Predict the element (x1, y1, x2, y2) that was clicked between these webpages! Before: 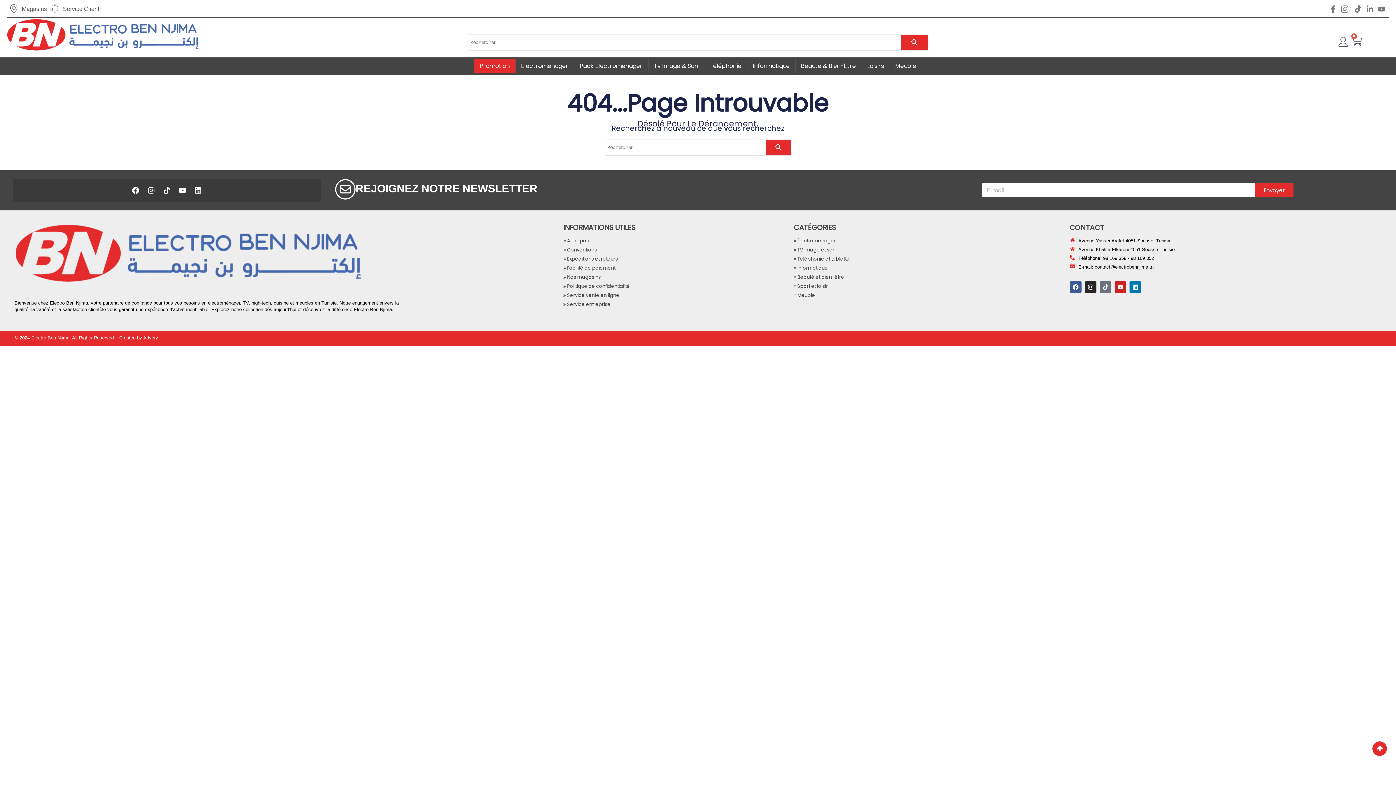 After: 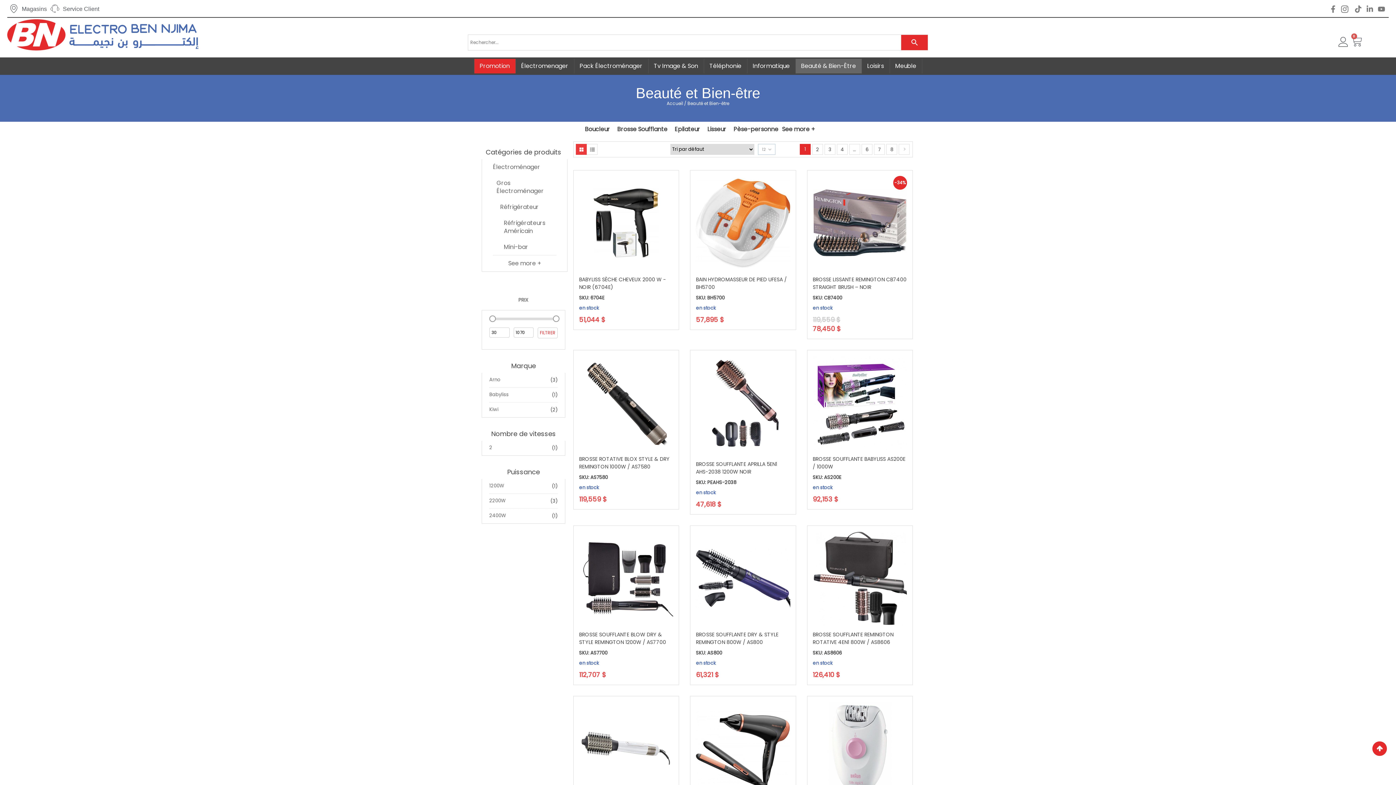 Action: bbox: (793, 273, 844, 280) label:  Beauté et bien-être